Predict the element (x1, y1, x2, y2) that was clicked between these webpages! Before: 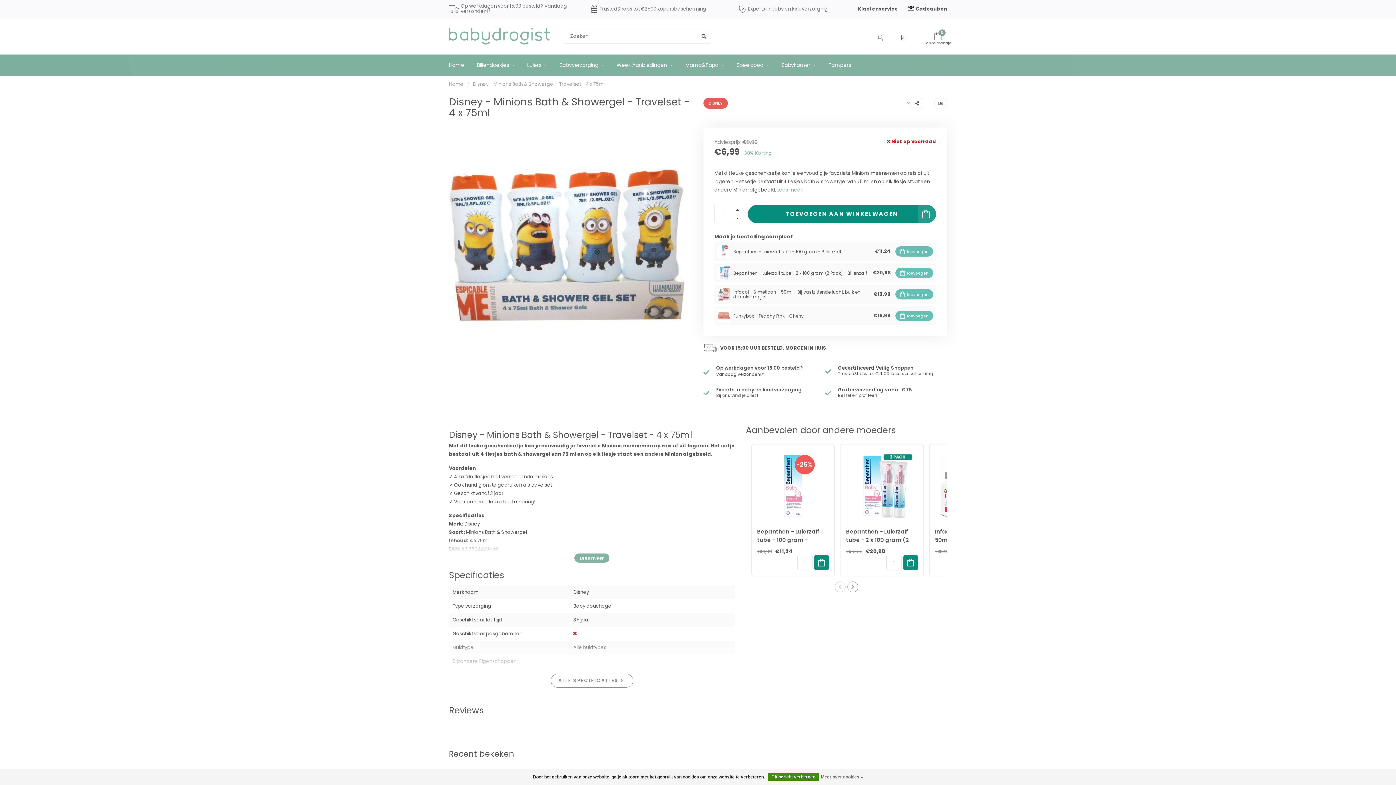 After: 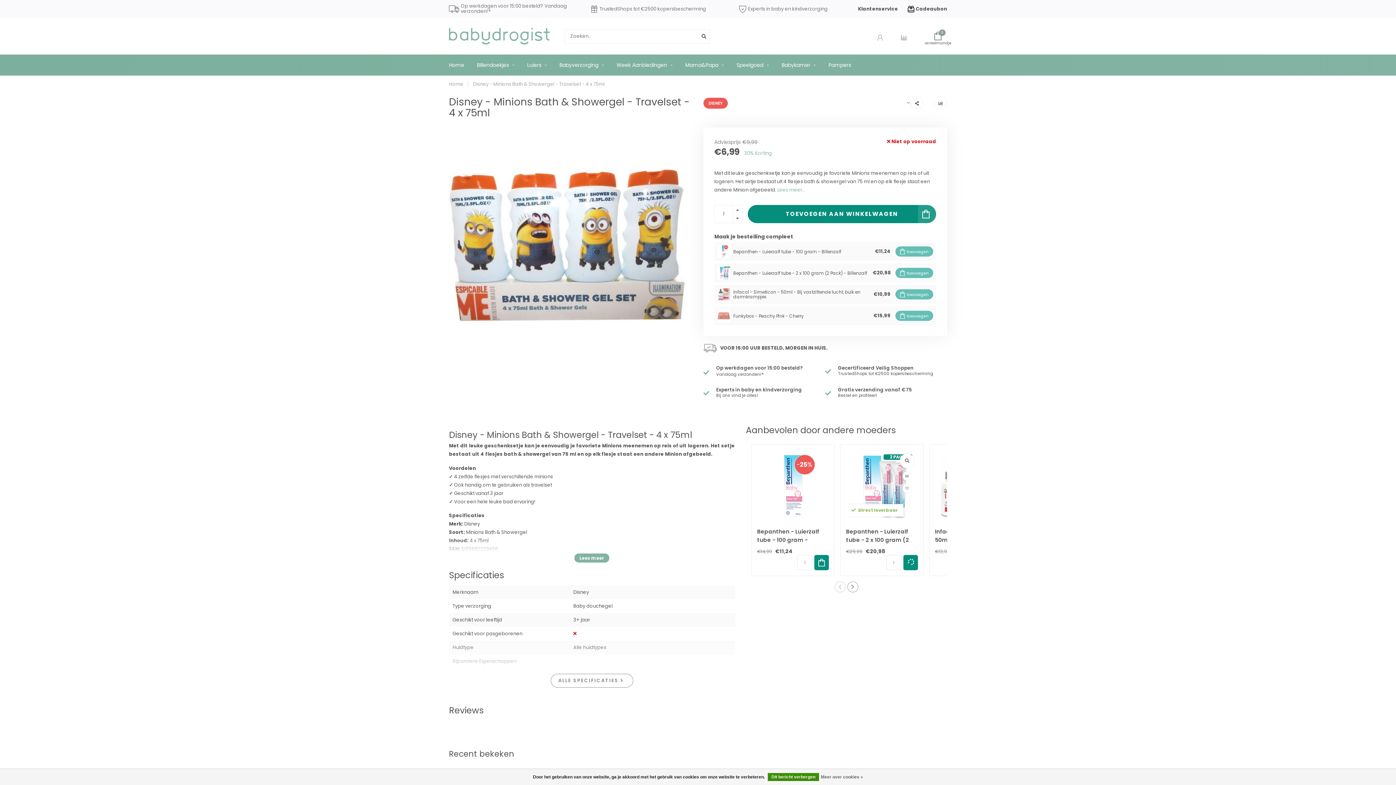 Action: bbox: (903, 555, 918, 570)